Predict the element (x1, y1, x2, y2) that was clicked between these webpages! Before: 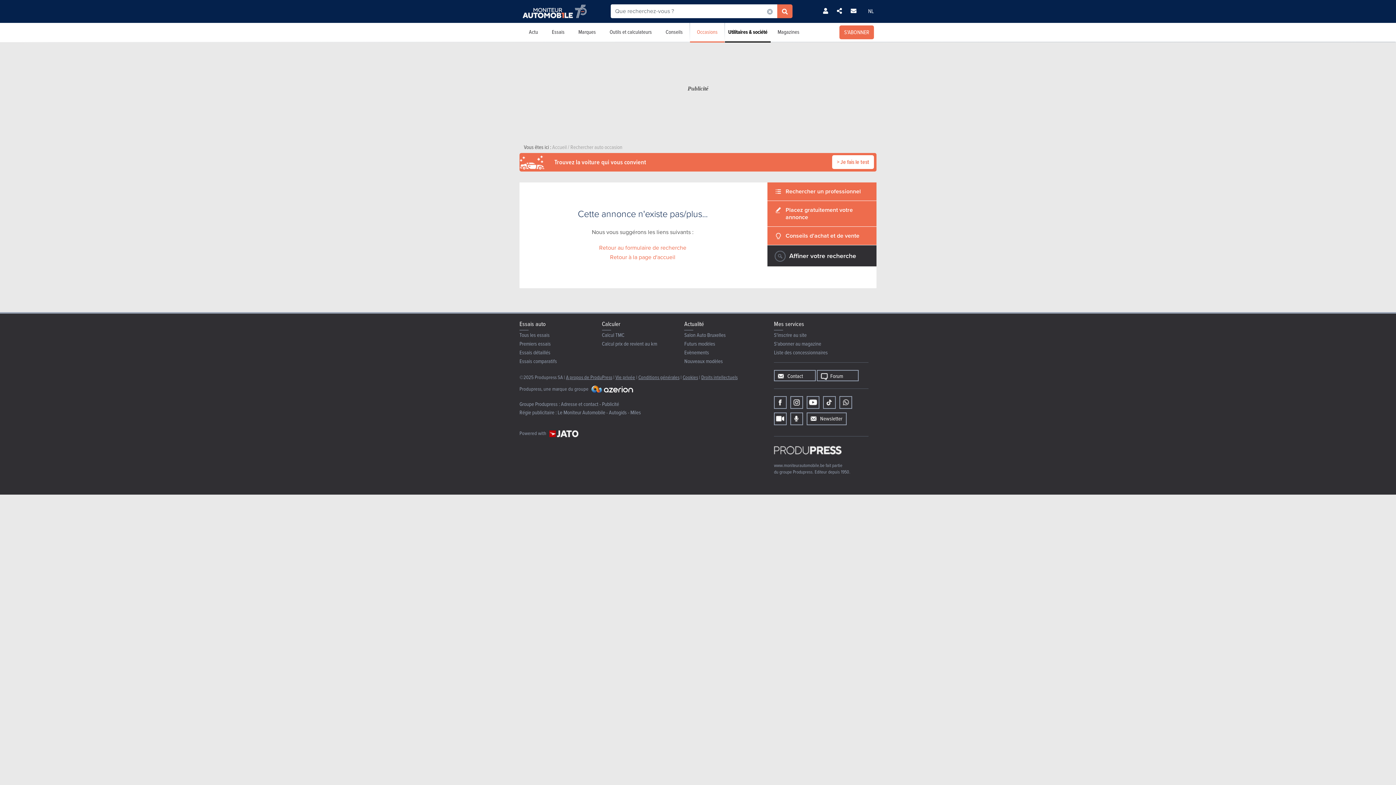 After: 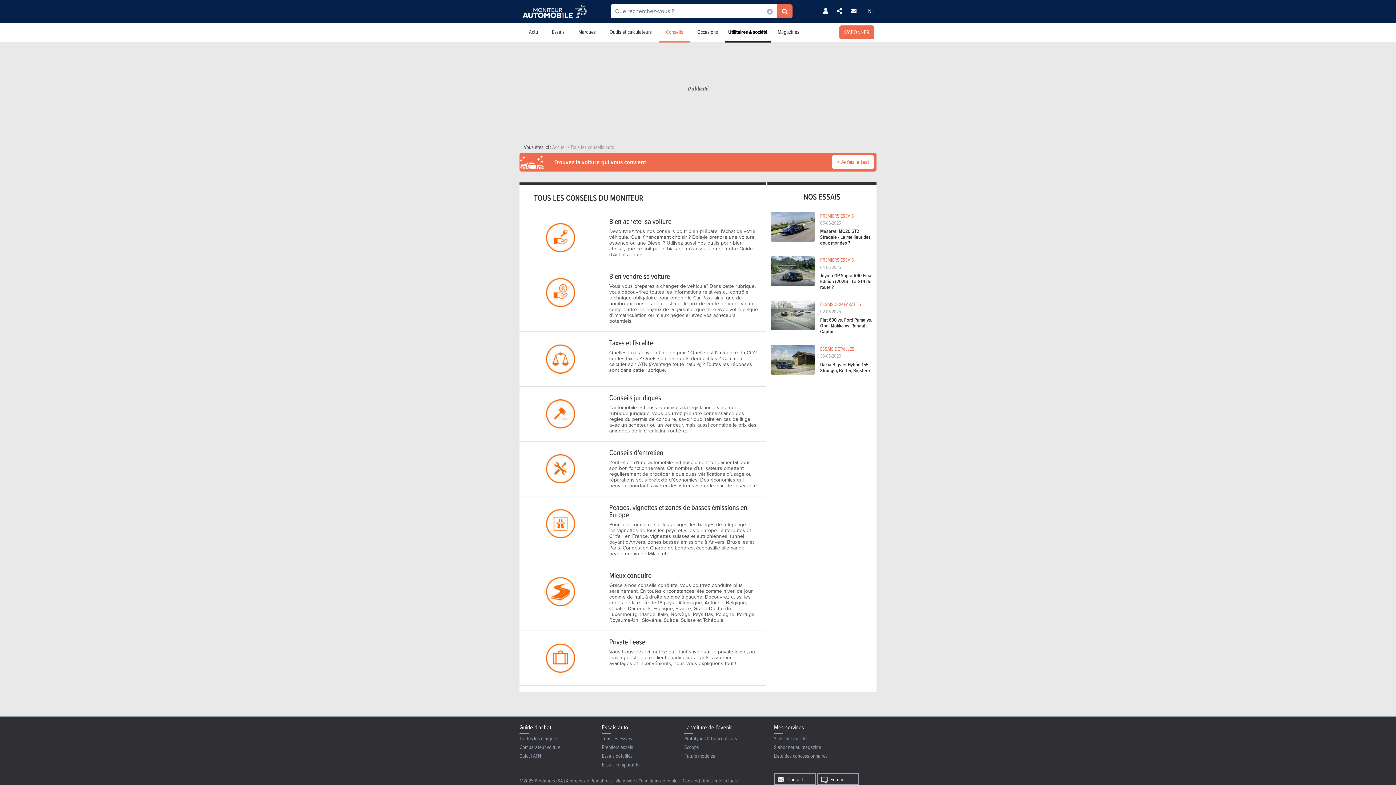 Action: bbox: (658, 23, 689, 41) label: Conseils